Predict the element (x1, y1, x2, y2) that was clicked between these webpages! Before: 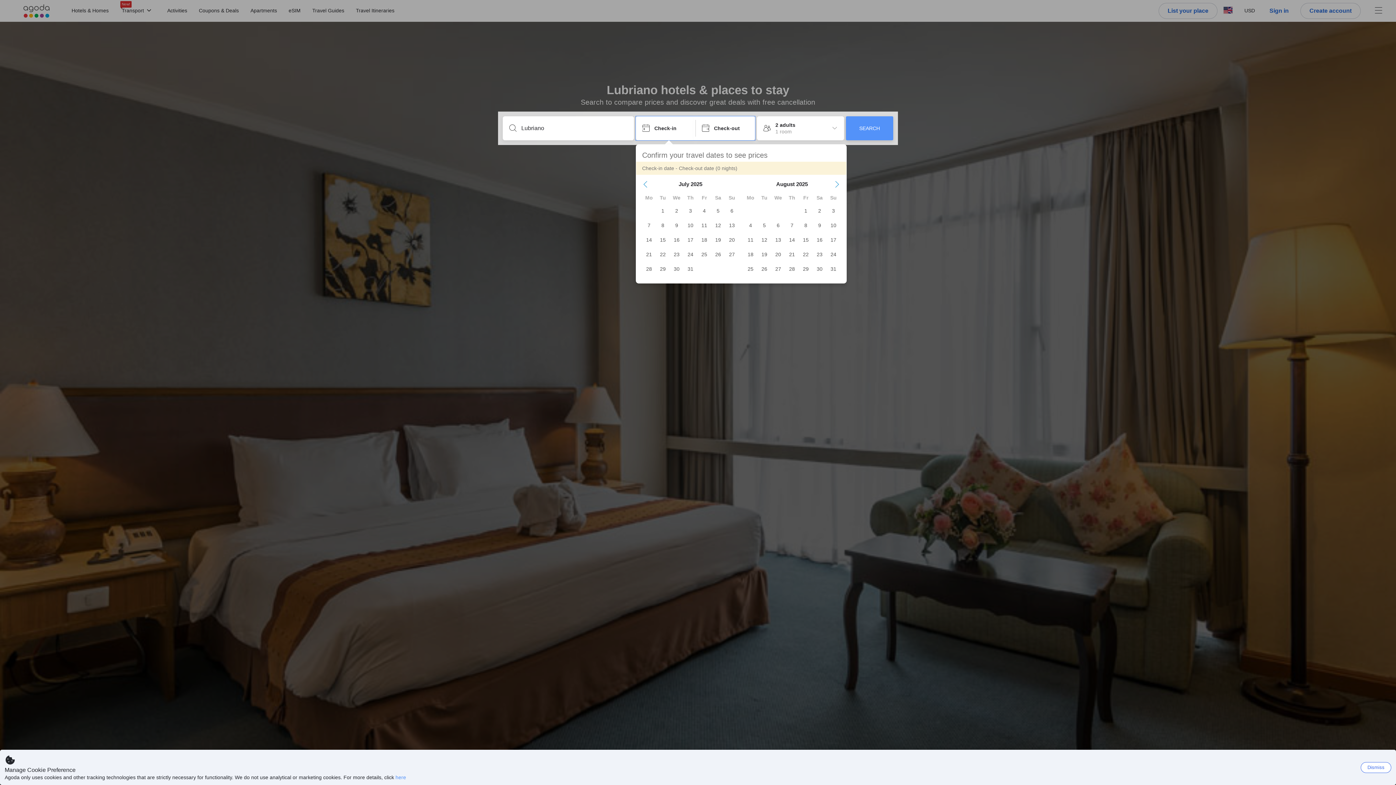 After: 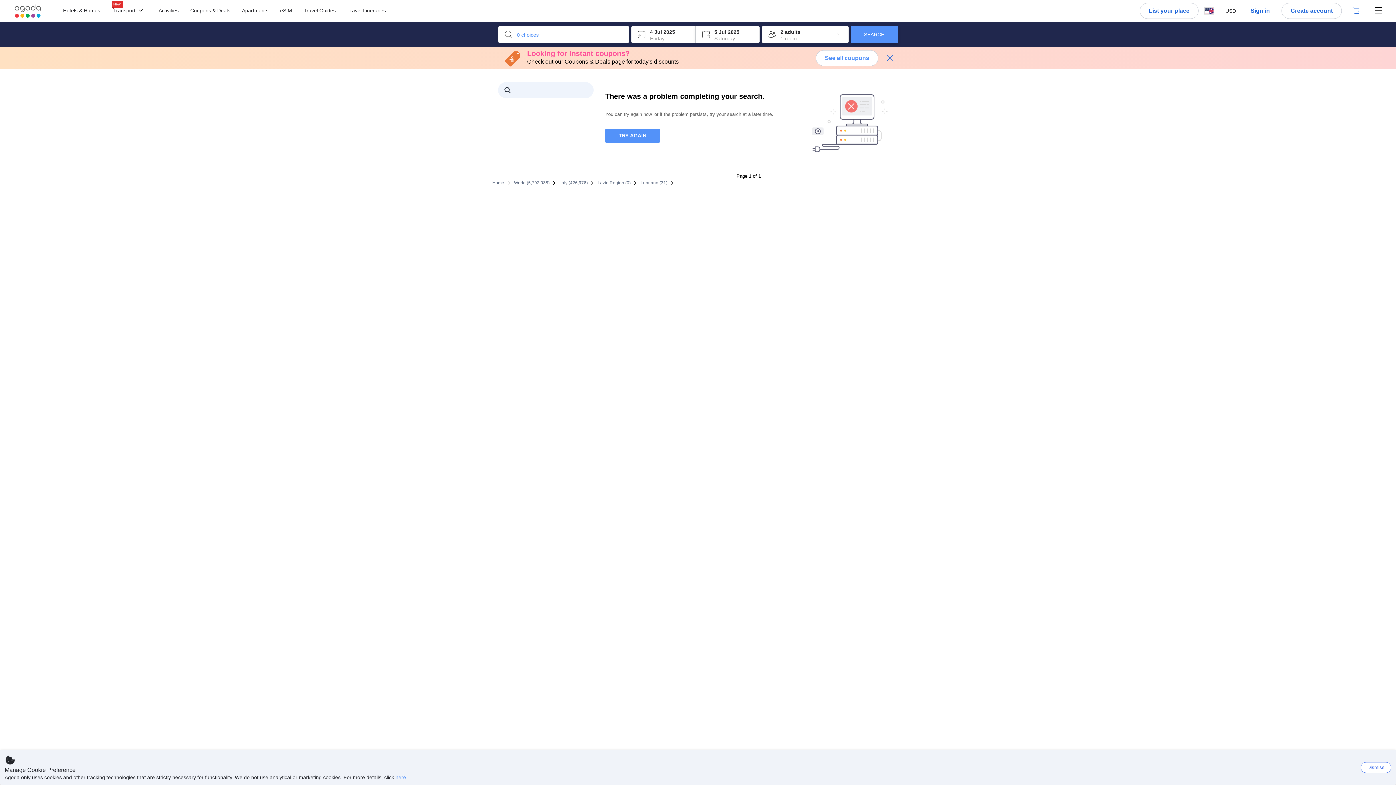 Action: bbox: (846, 116, 893, 140) label: SEARCH